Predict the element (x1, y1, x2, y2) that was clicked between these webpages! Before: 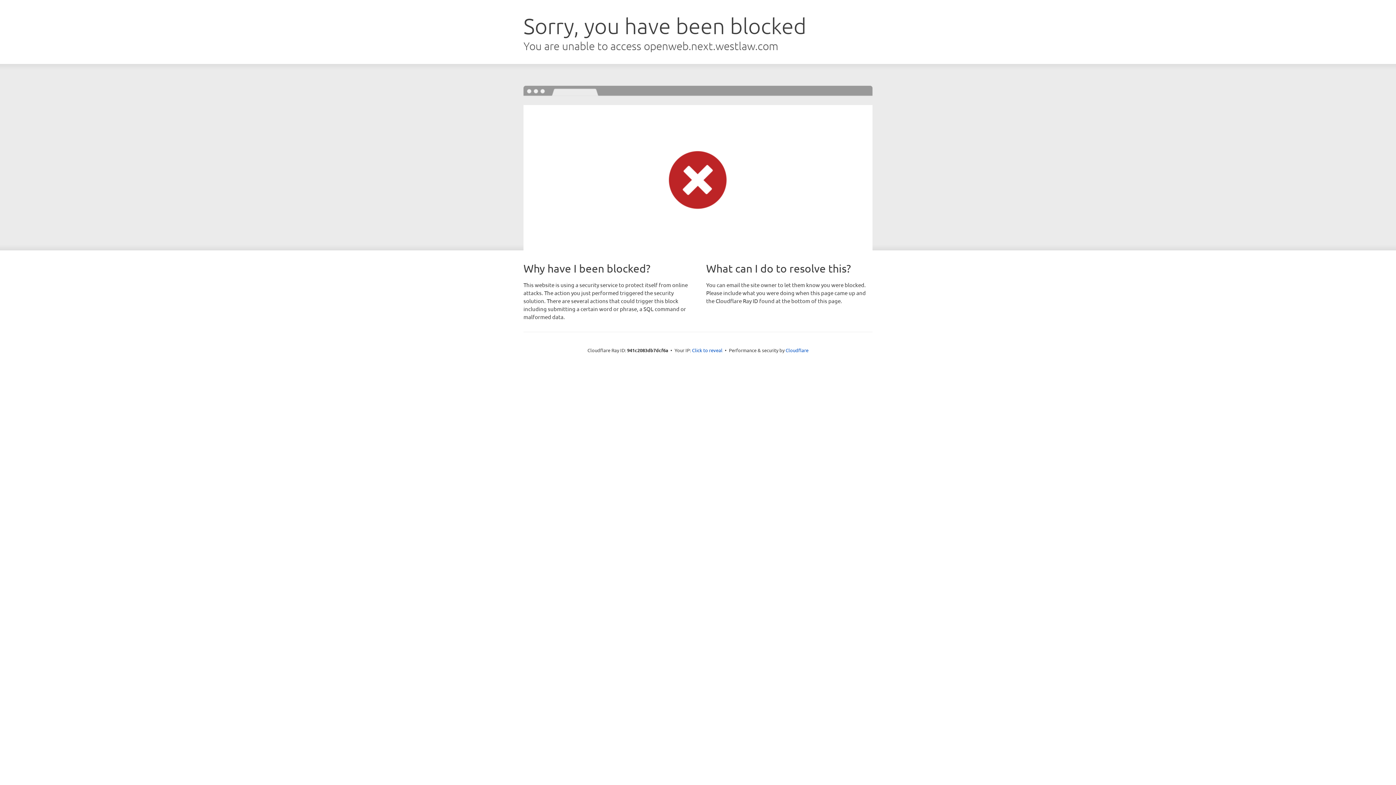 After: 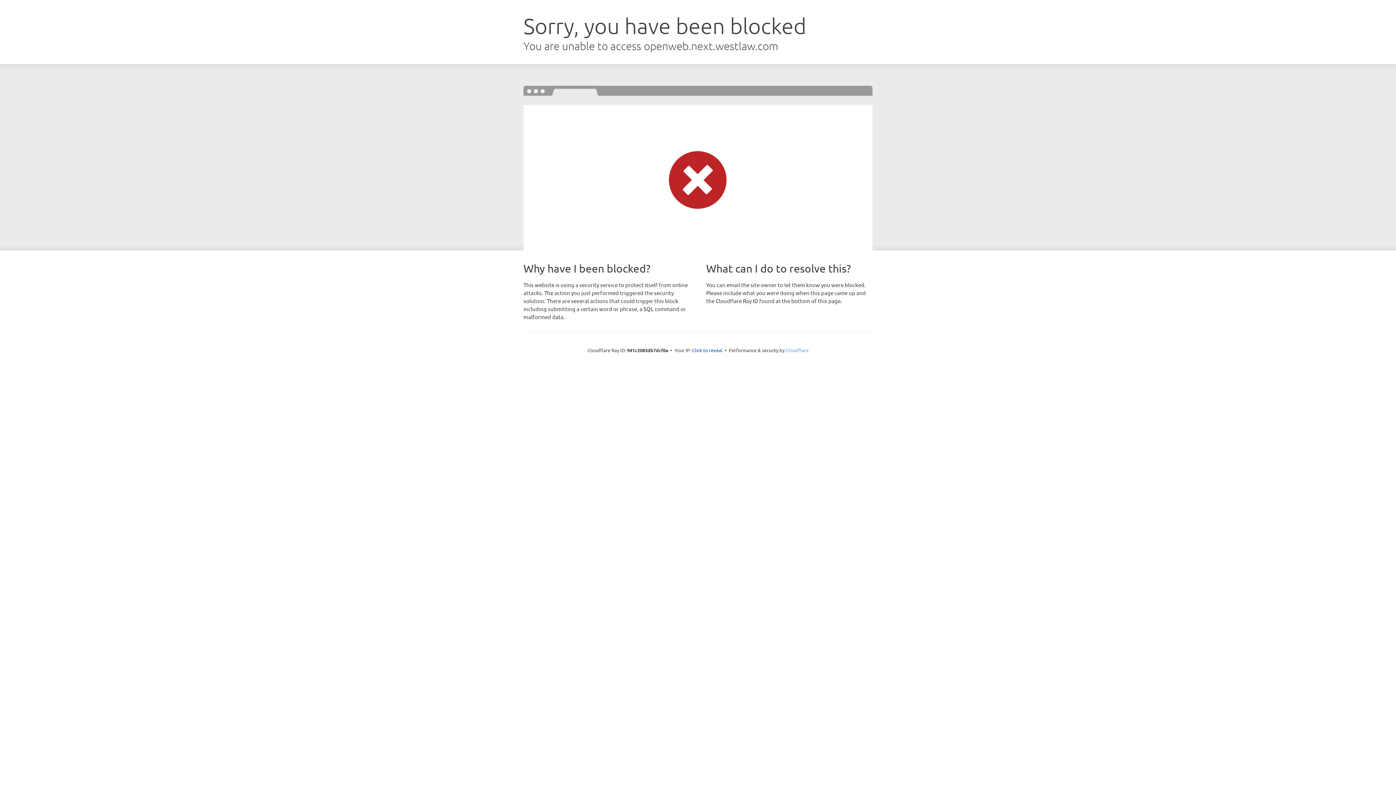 Action: label: Cloudflare bbox: (785, 347, 808, 353)